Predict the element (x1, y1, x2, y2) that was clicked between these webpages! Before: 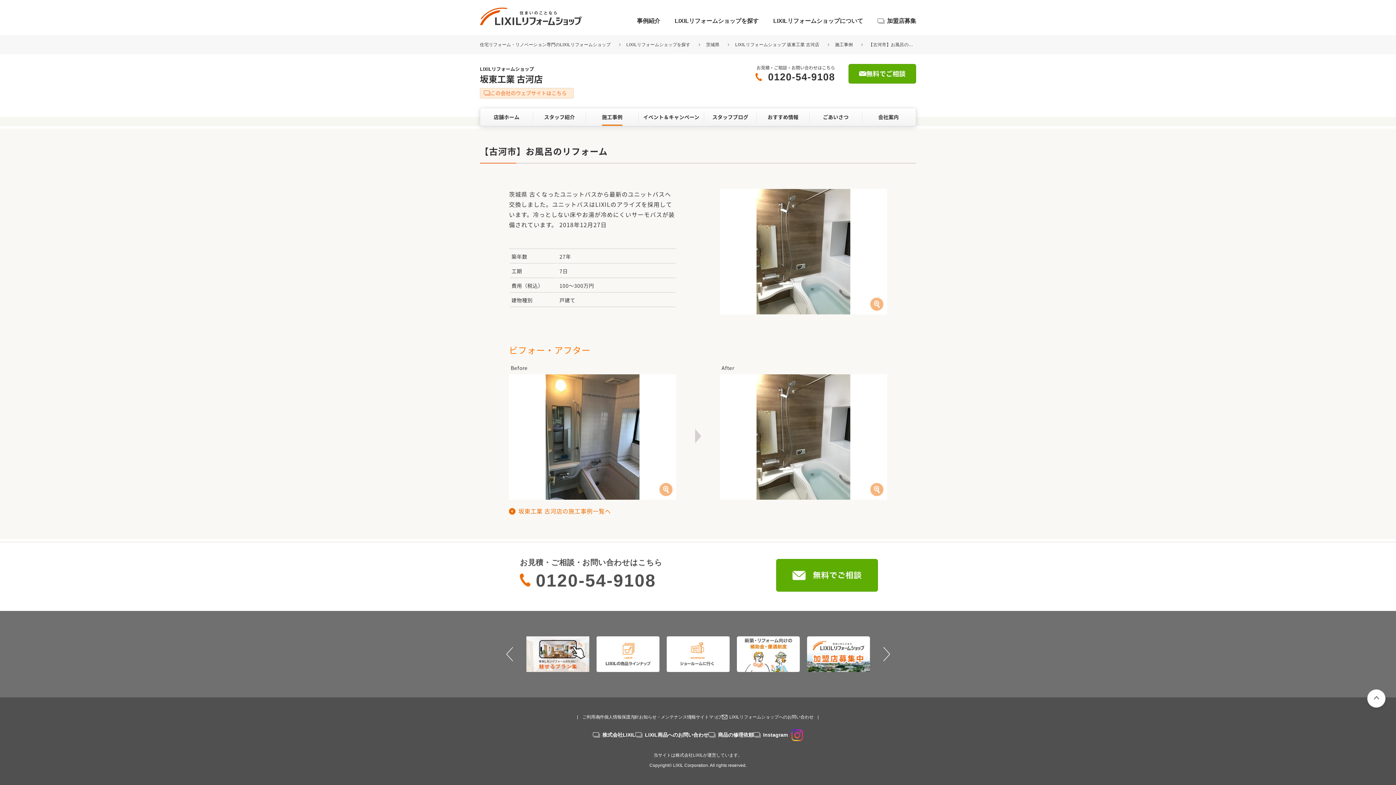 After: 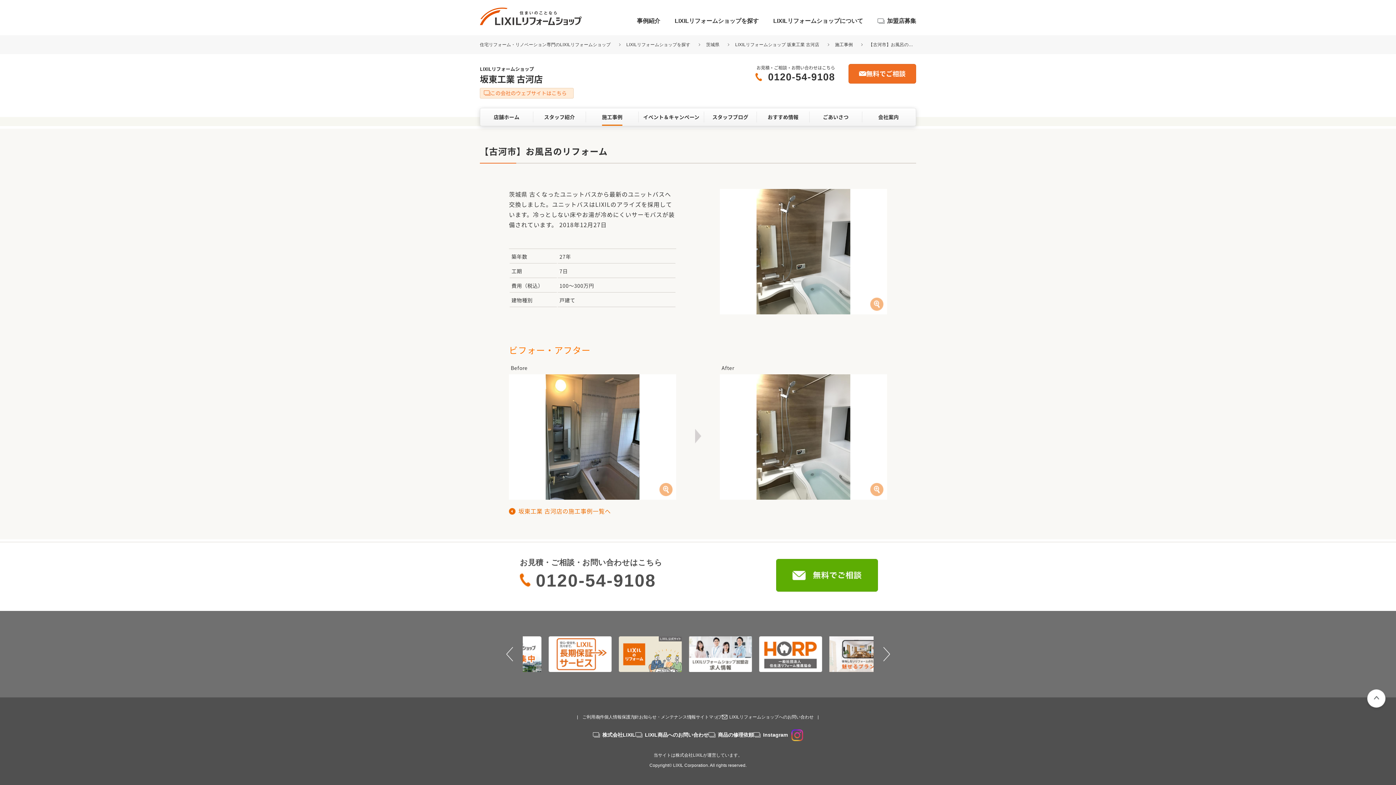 Action: bbox: (848, 63, 916, 83) label: 無料でご相談